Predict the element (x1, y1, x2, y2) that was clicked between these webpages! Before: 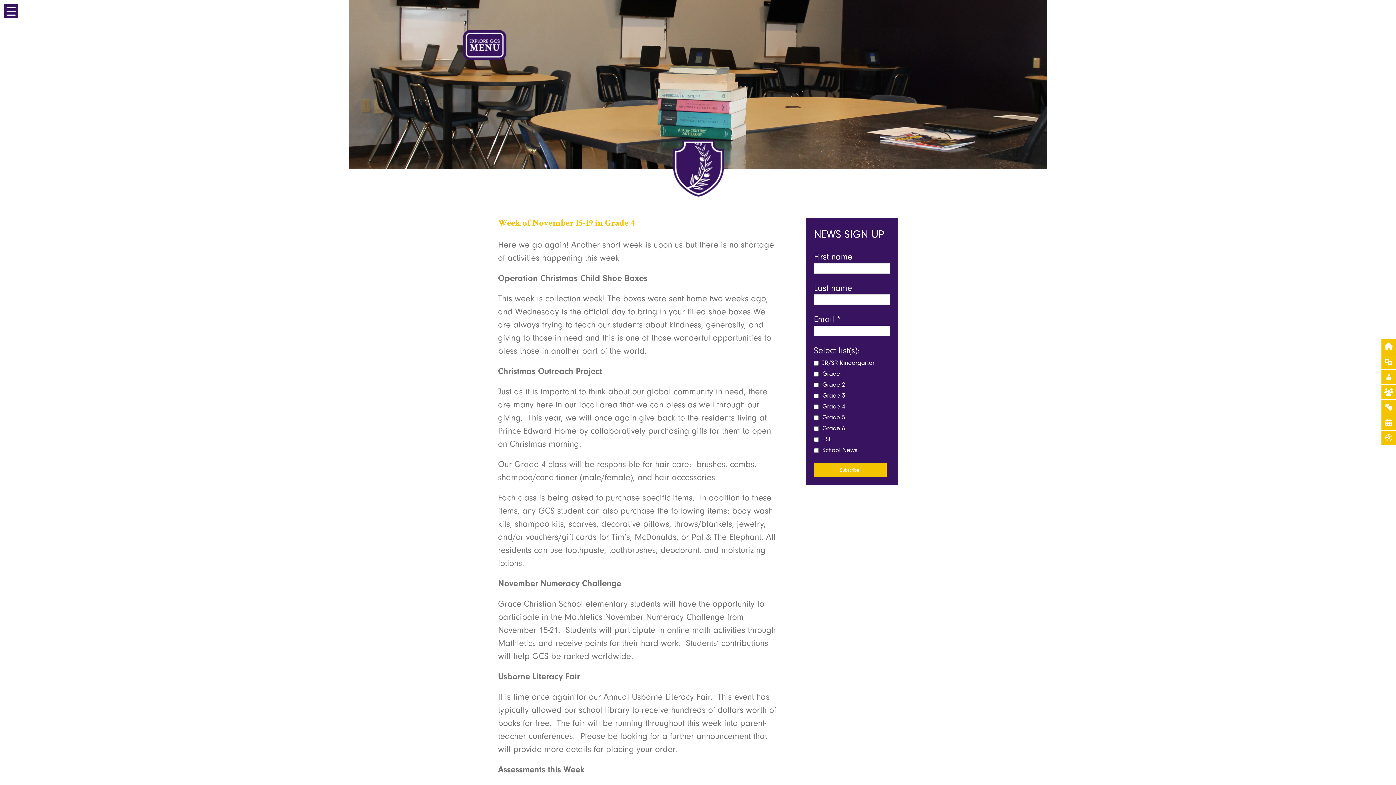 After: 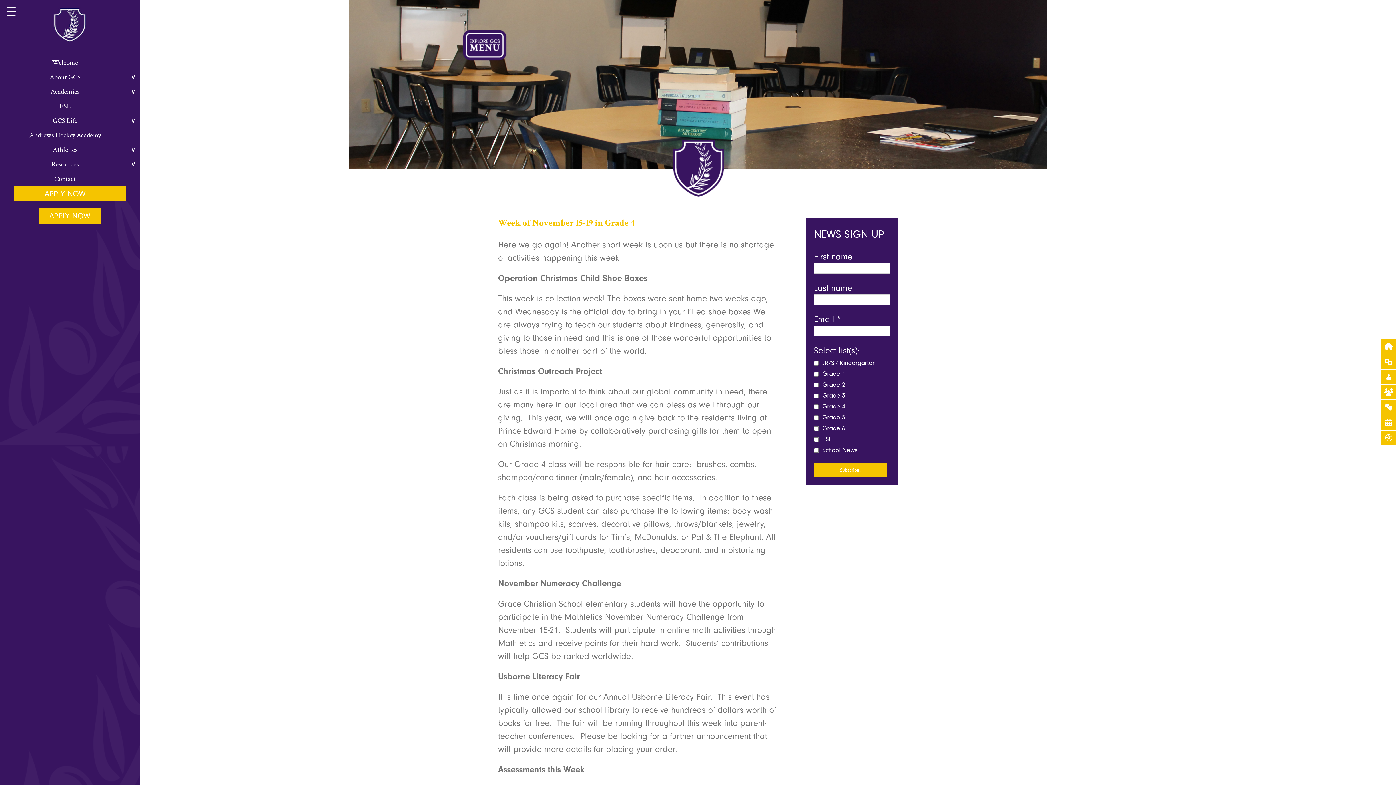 Action: bbox: (83, 3, 84, 4) label: Menu Trigger